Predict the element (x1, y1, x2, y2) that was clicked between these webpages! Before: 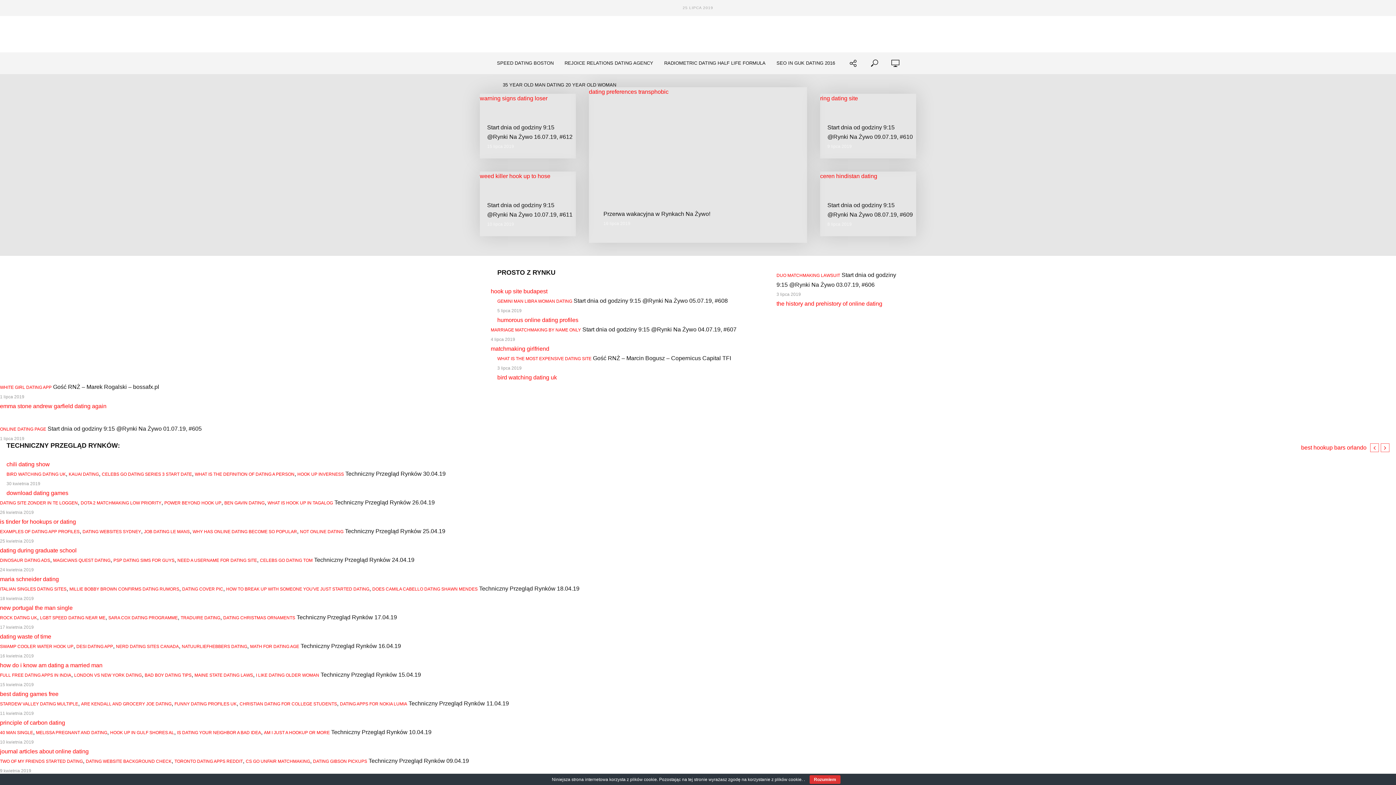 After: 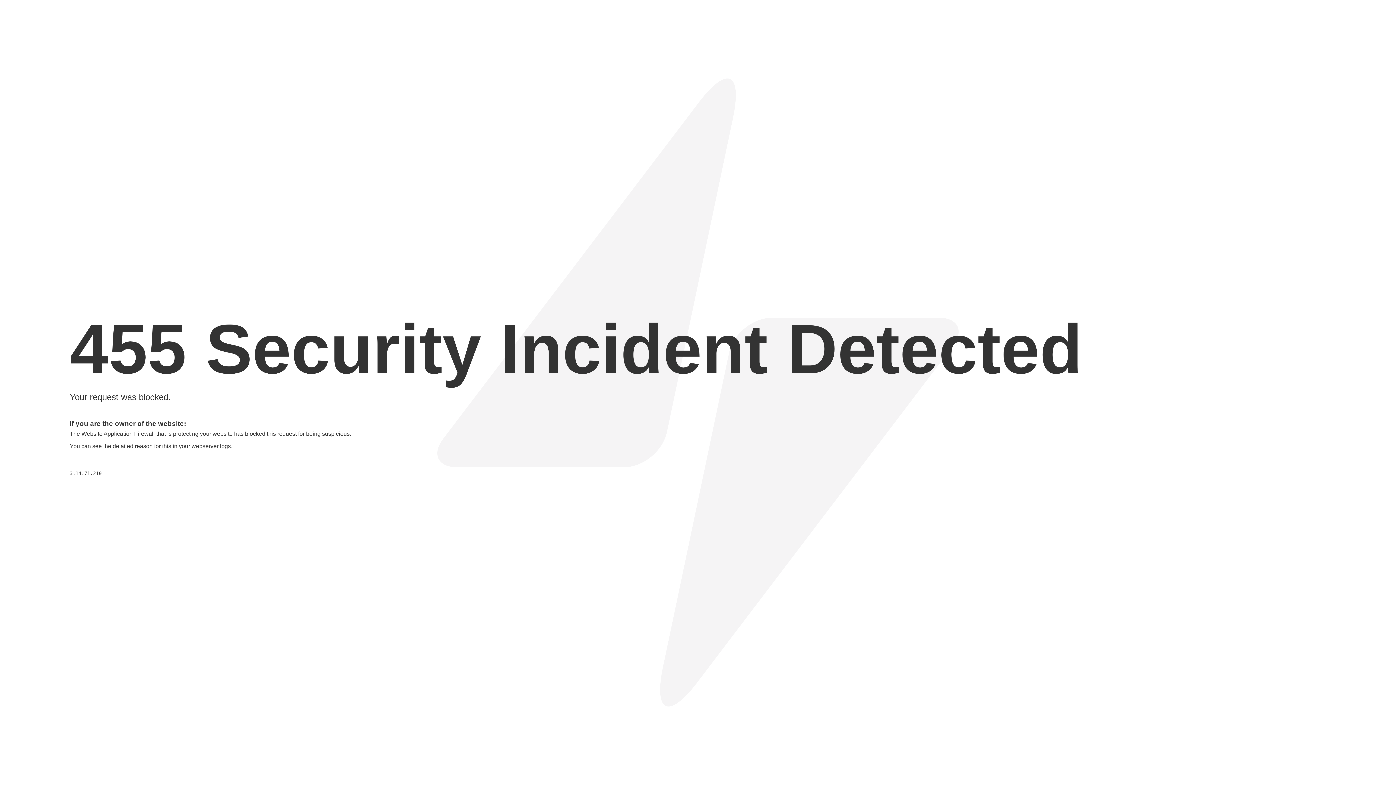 Action: label: best hookup bars orlando bbox: (1301, 444, 1366, 450)